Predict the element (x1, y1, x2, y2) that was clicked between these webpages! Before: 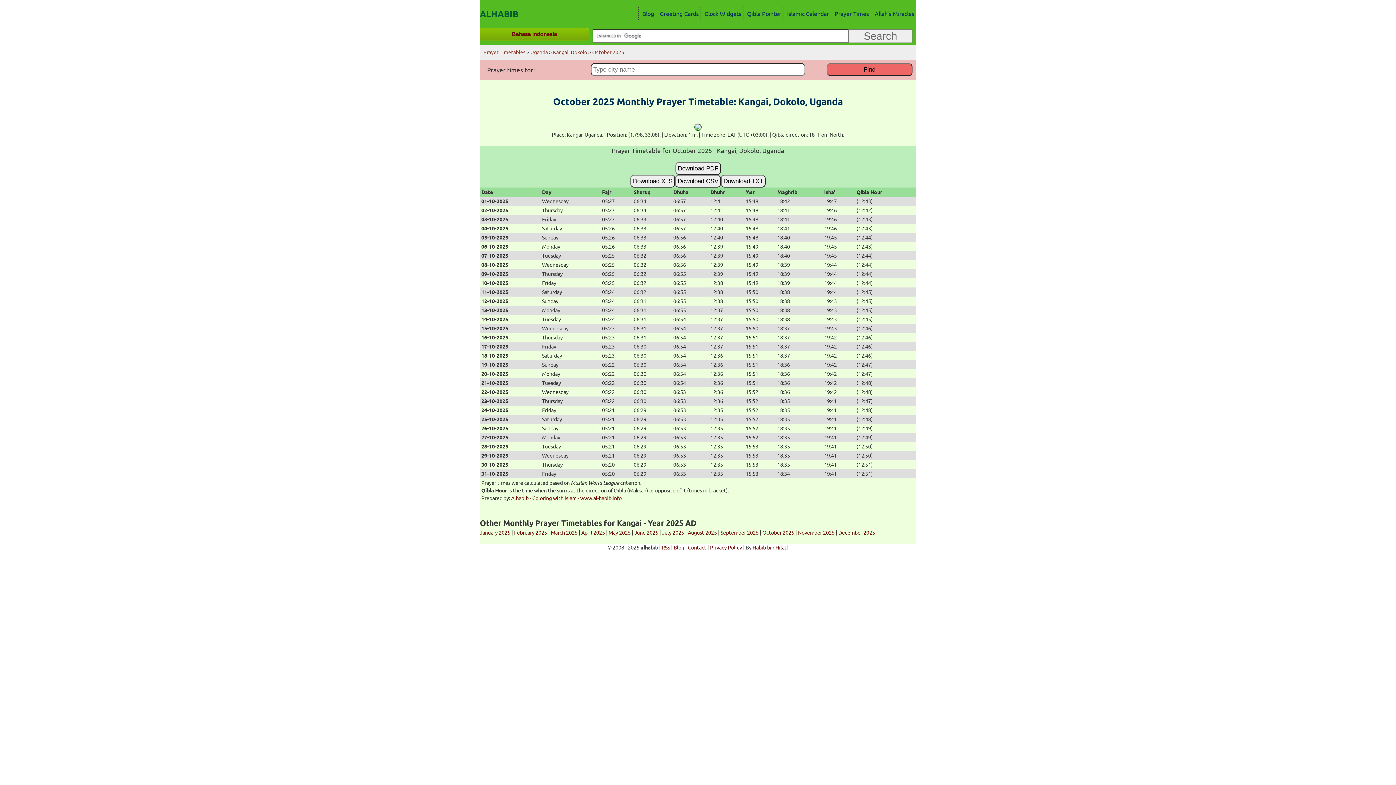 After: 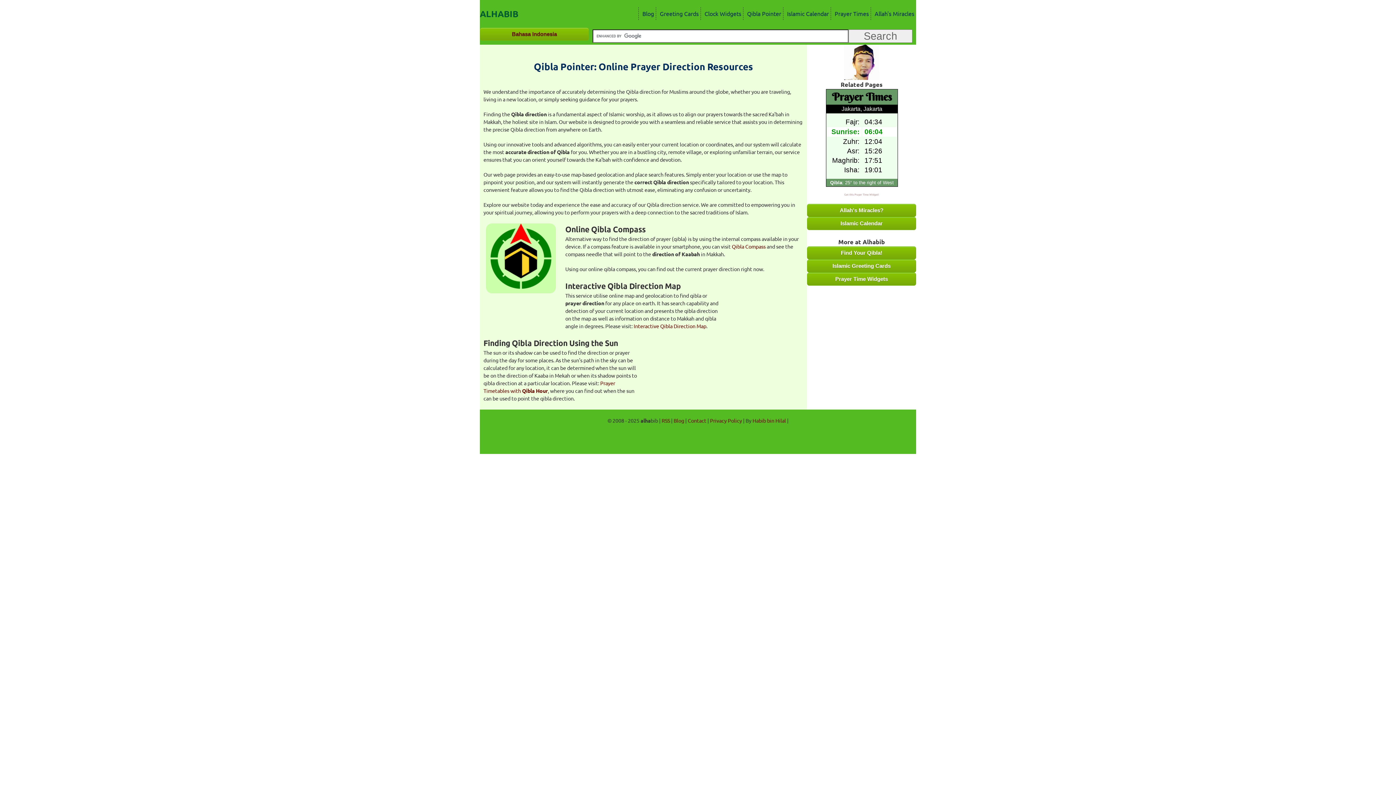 Action: bbox: (743, 7, 783, 20) label: Qibla Pointer